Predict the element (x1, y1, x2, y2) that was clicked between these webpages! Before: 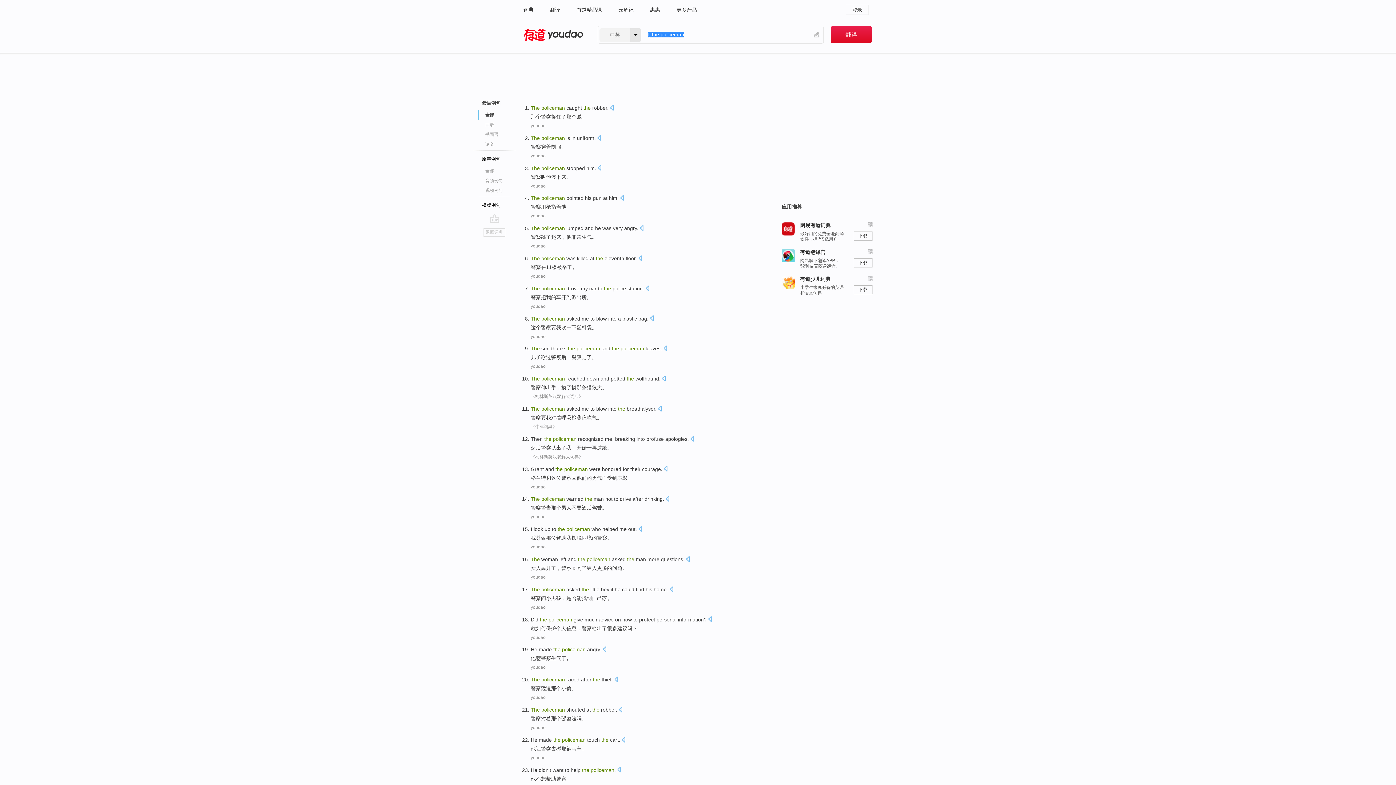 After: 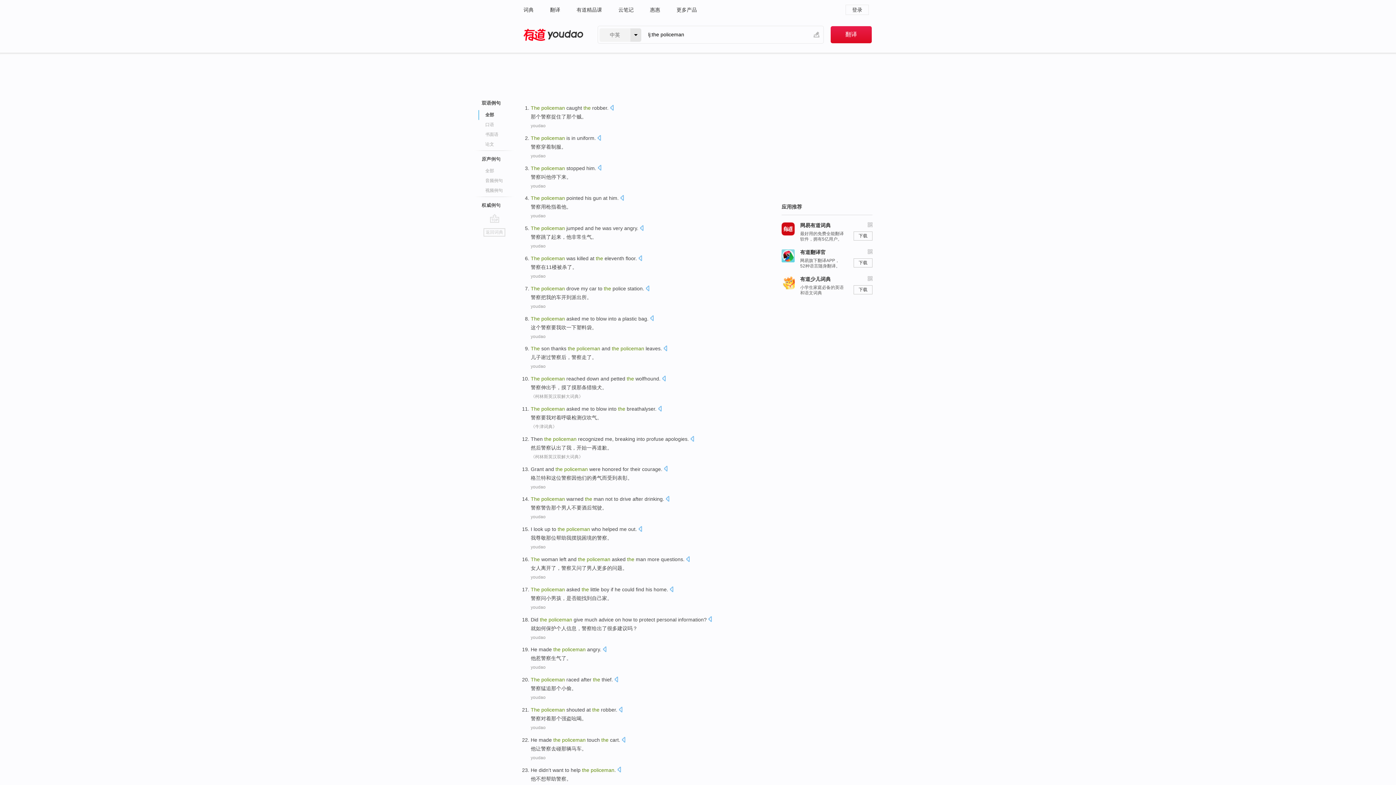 Action: bbox: (530, 364, 545, 369) label: youdao